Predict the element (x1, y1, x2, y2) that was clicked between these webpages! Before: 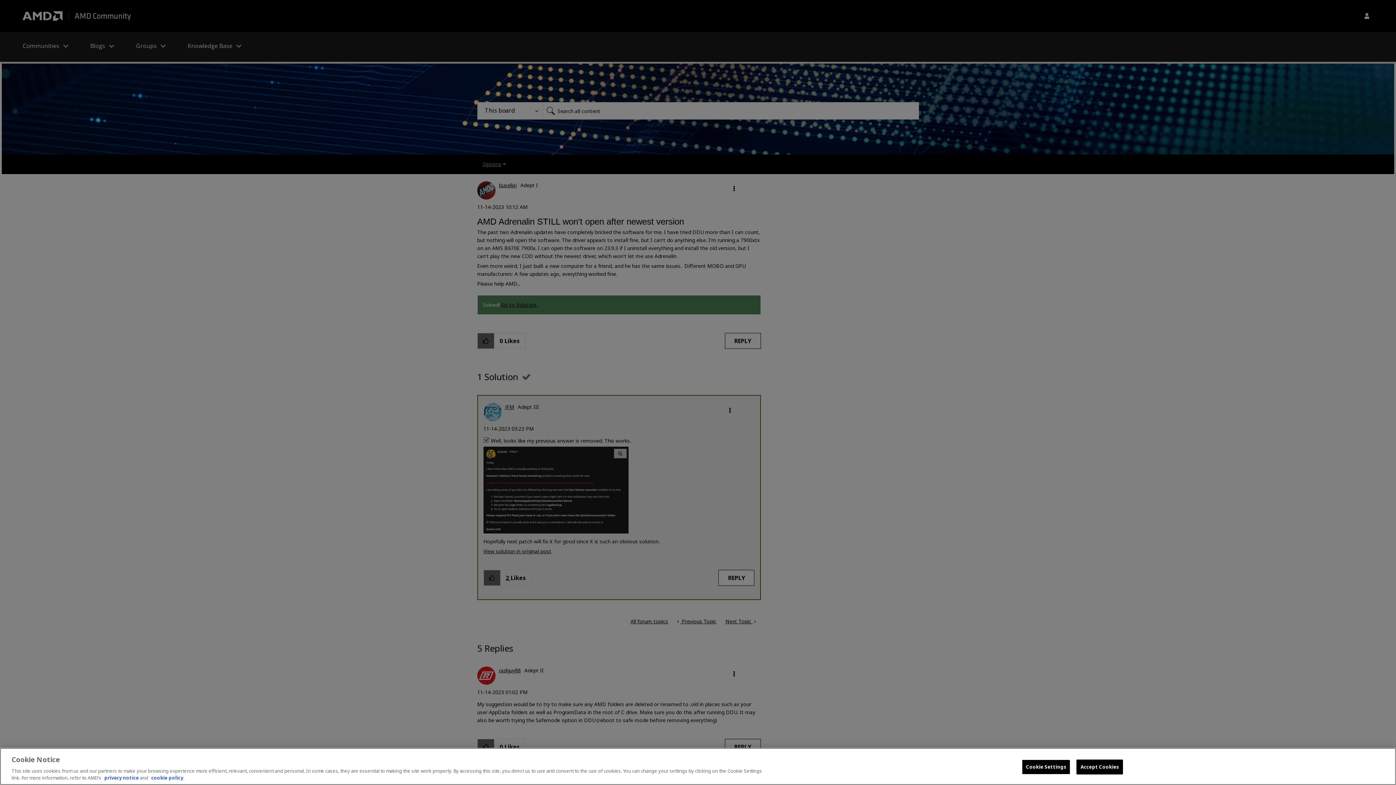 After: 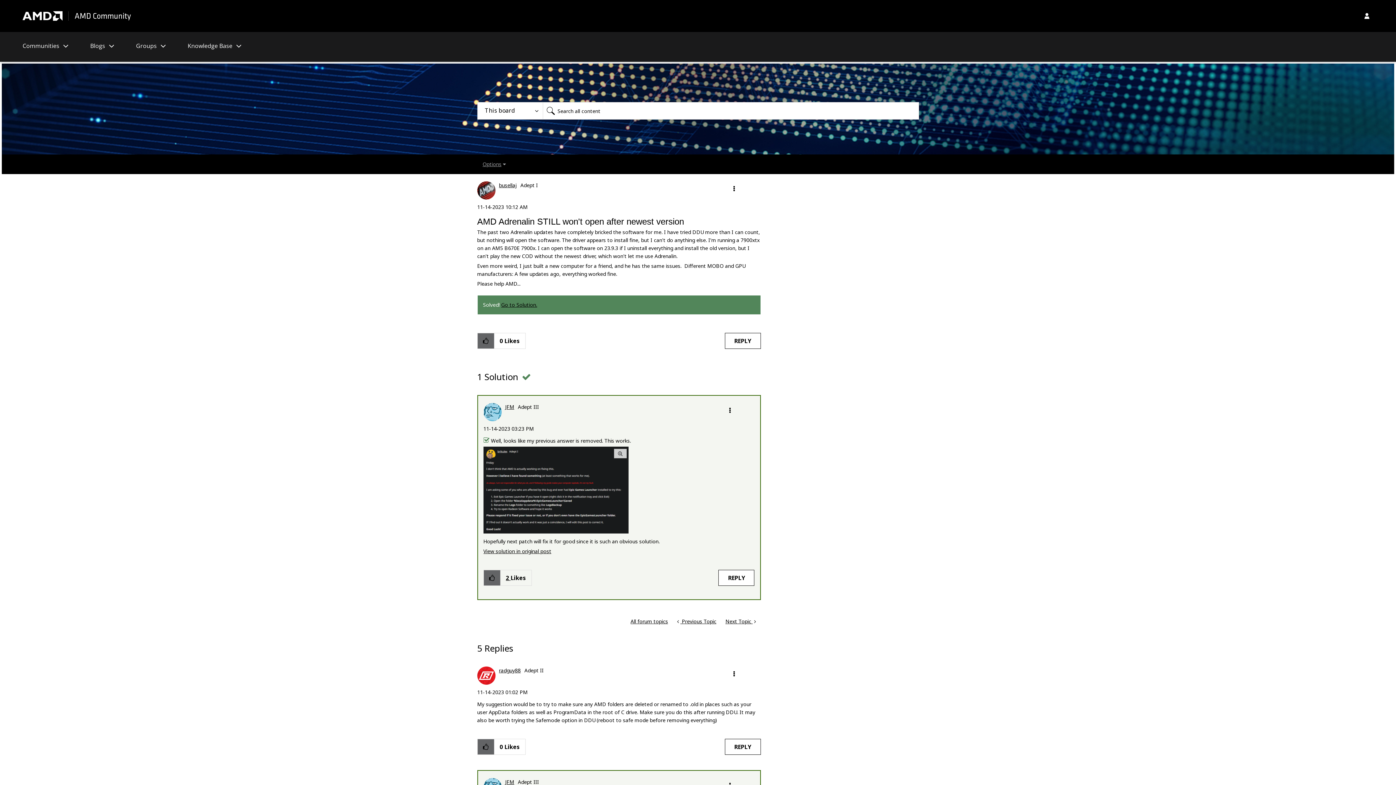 Action: bbox: (1076, 760, 1123, 774) label: Accept Cookies